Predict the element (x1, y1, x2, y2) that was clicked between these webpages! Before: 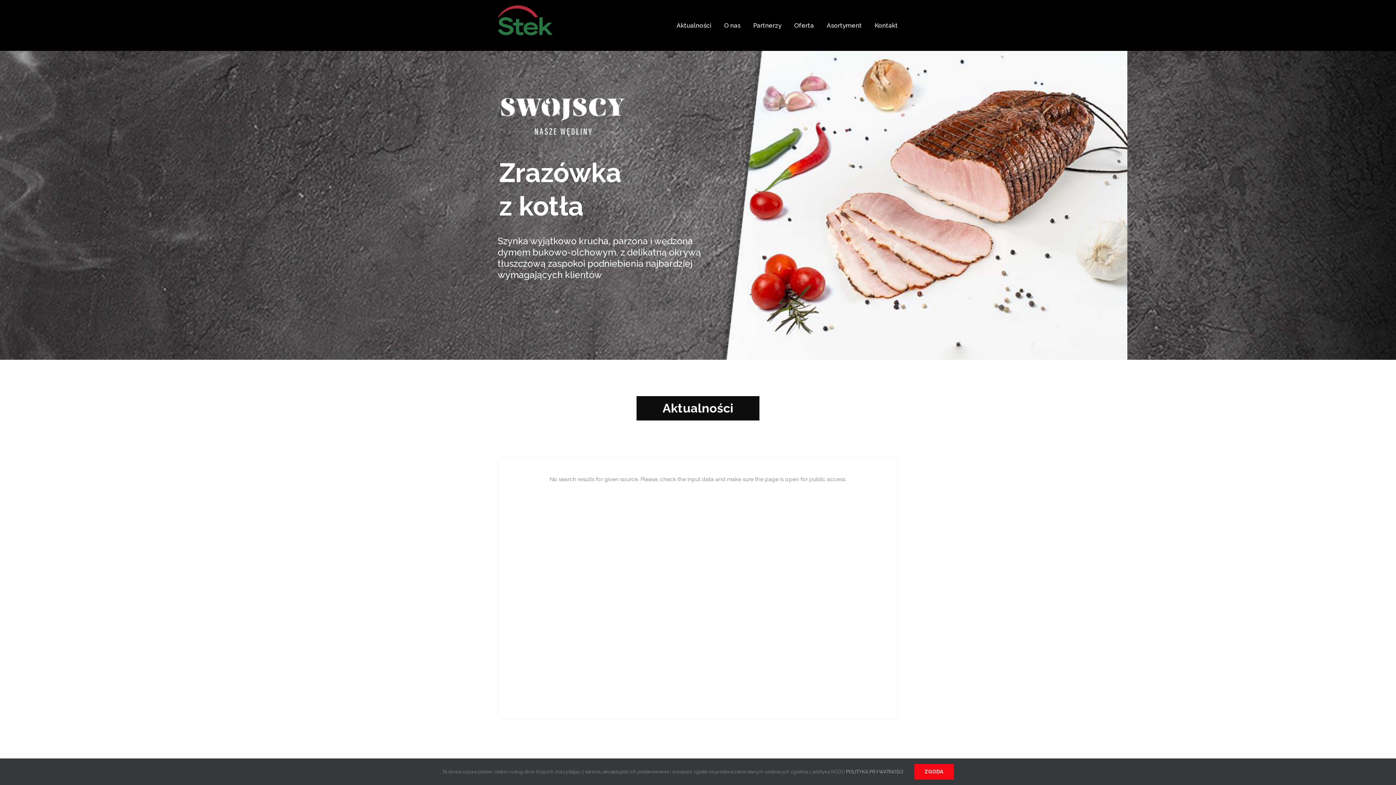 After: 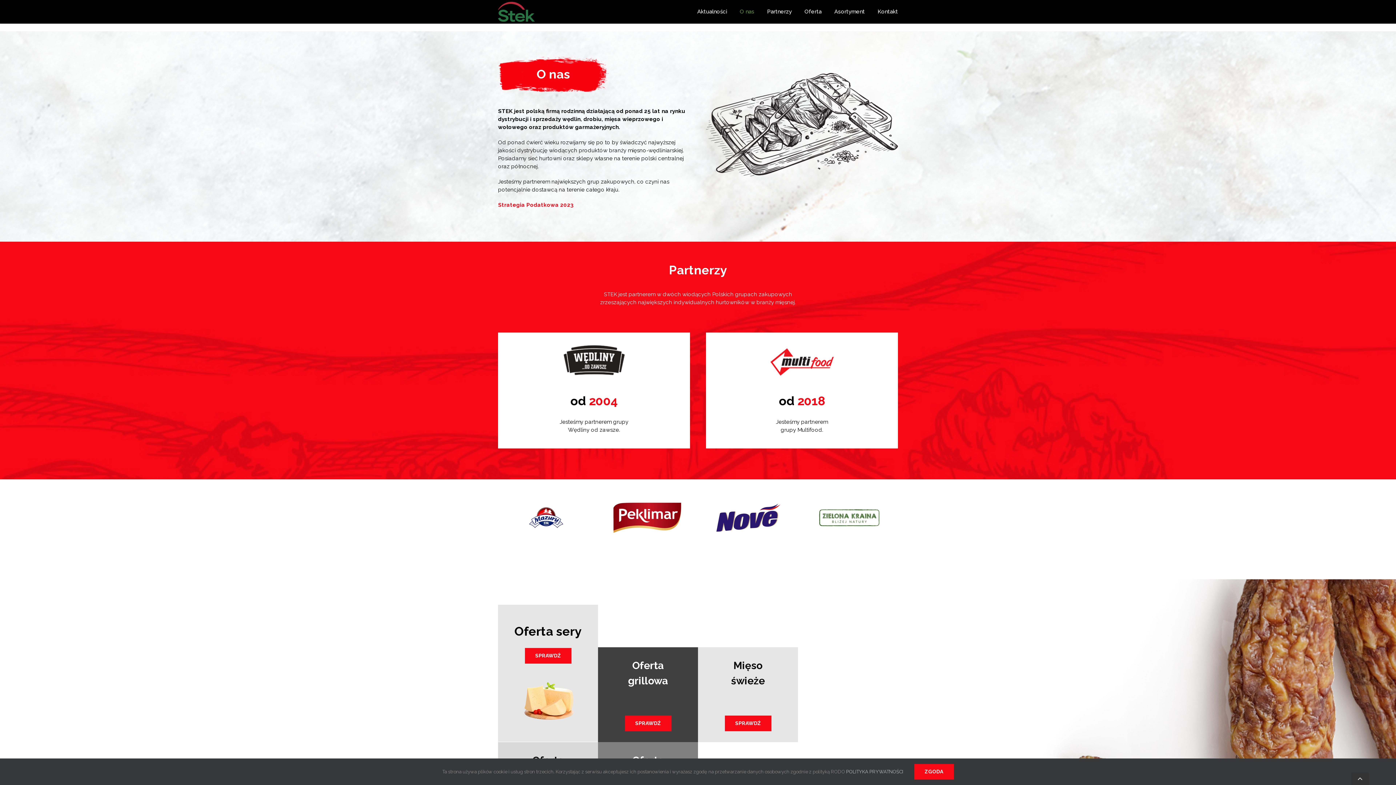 Action: bbox: (724, 0, 740, 50) label: O nas